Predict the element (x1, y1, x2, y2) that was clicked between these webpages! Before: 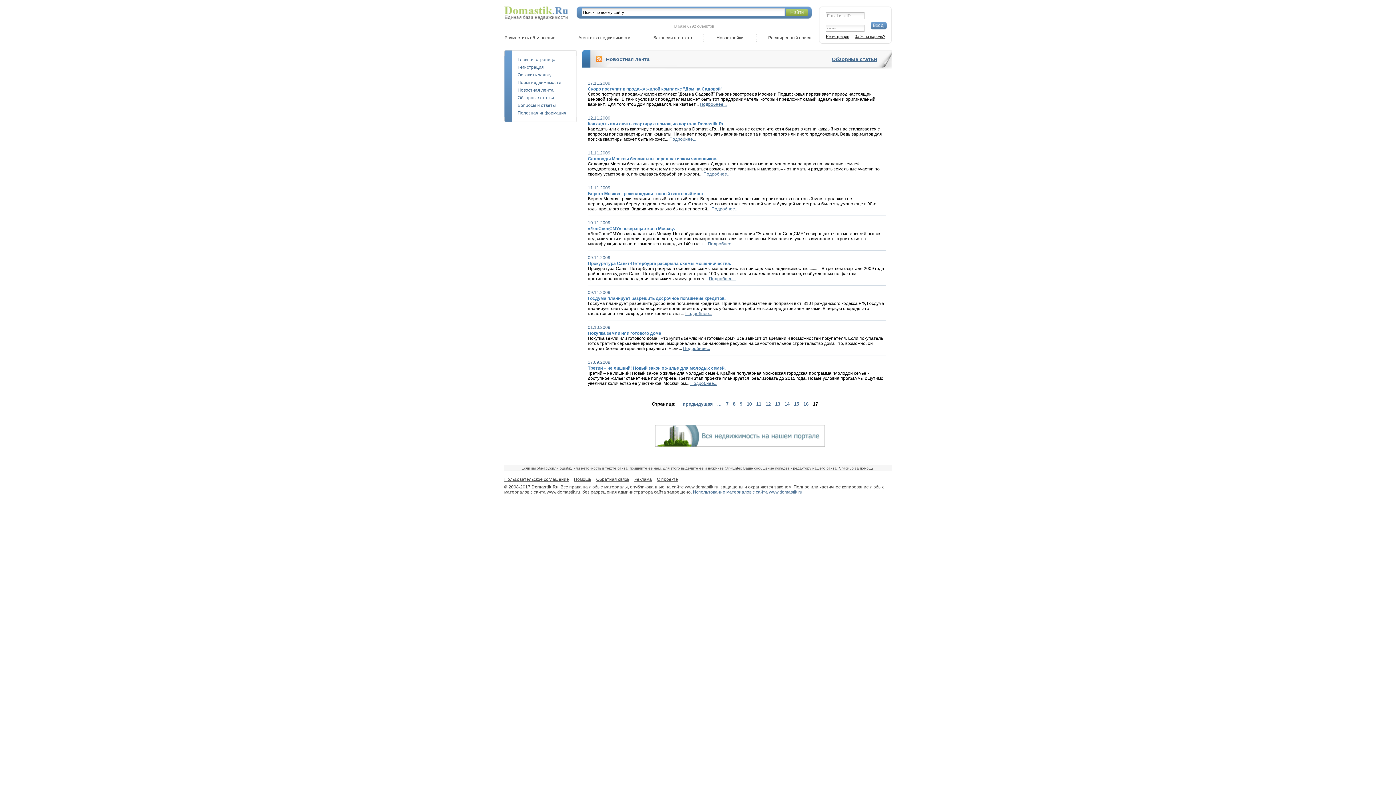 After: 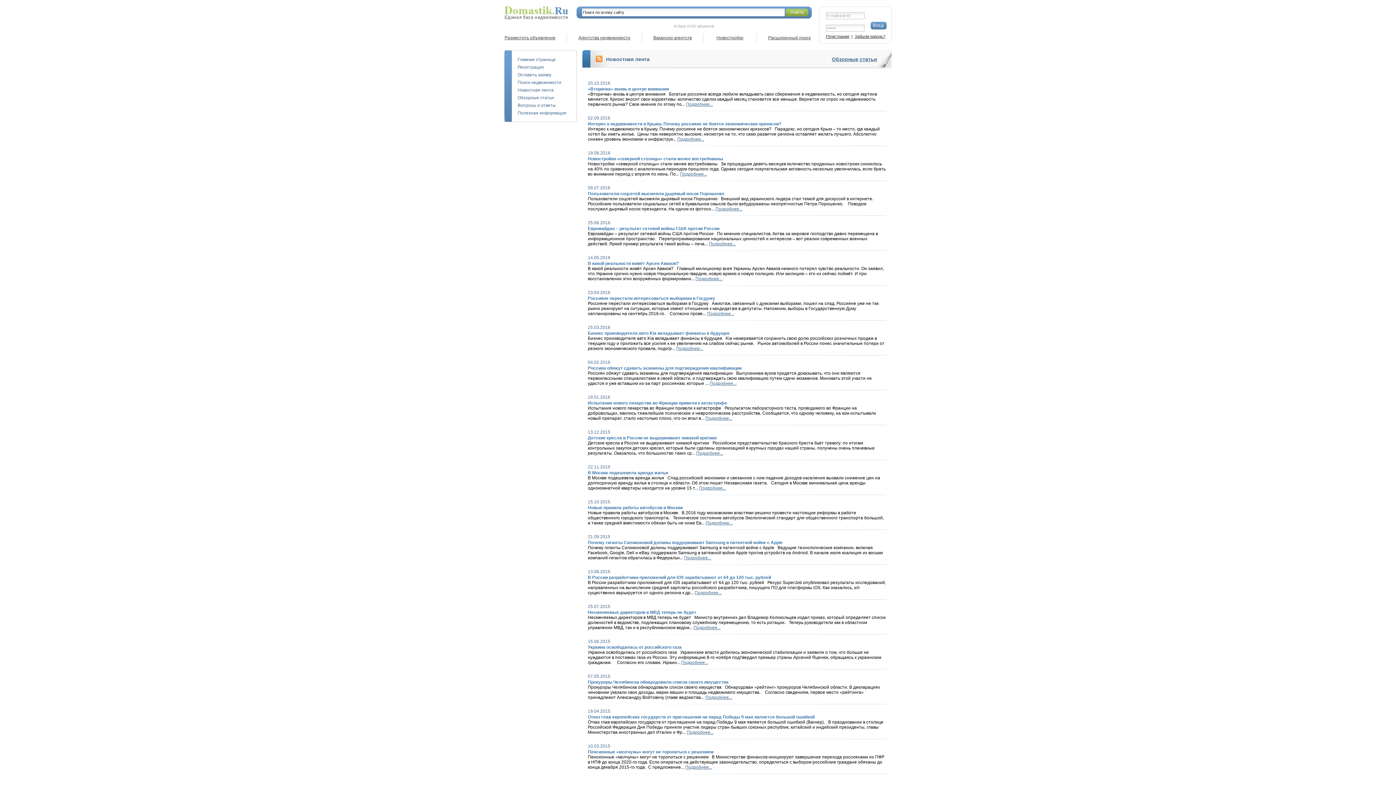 Action: label: Новостная лента bbox: (509, 86, 577, 94)